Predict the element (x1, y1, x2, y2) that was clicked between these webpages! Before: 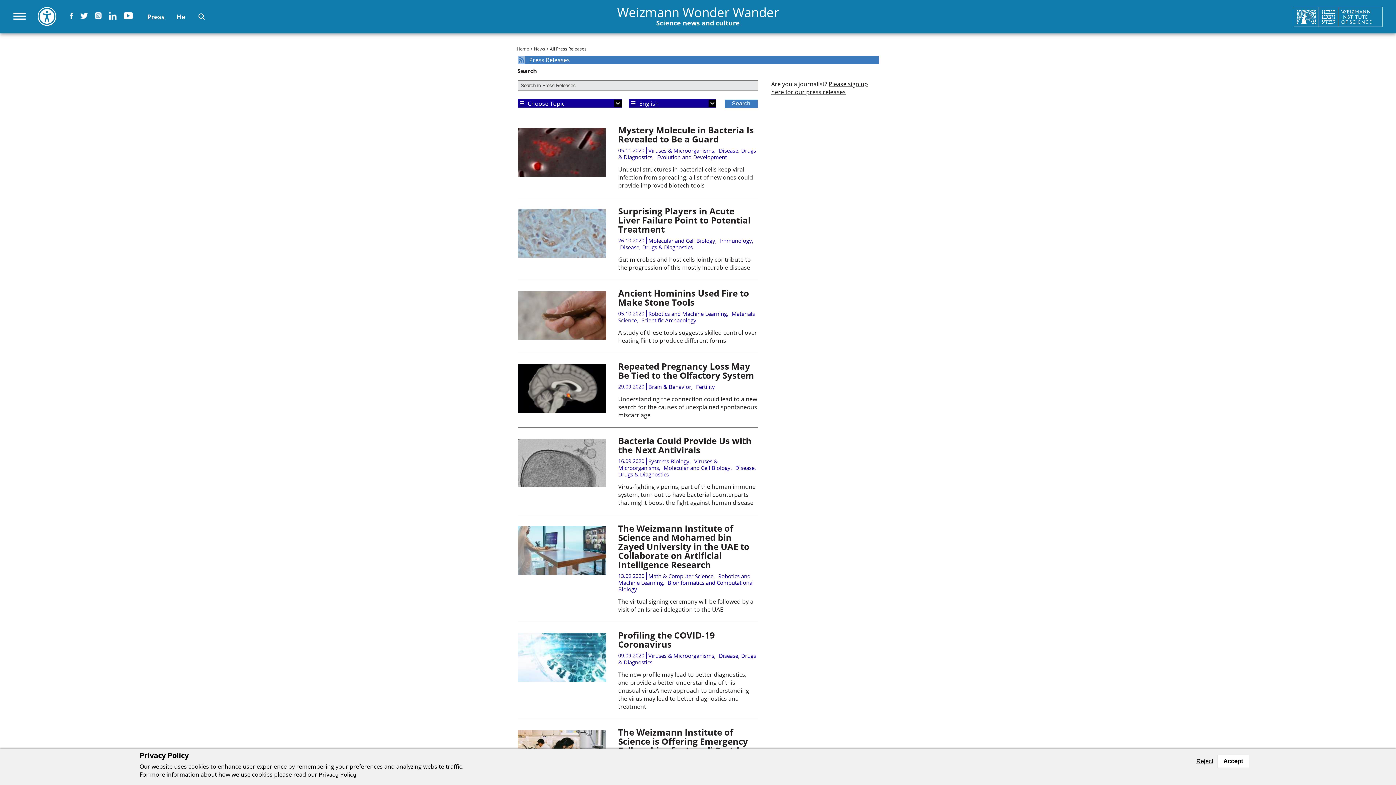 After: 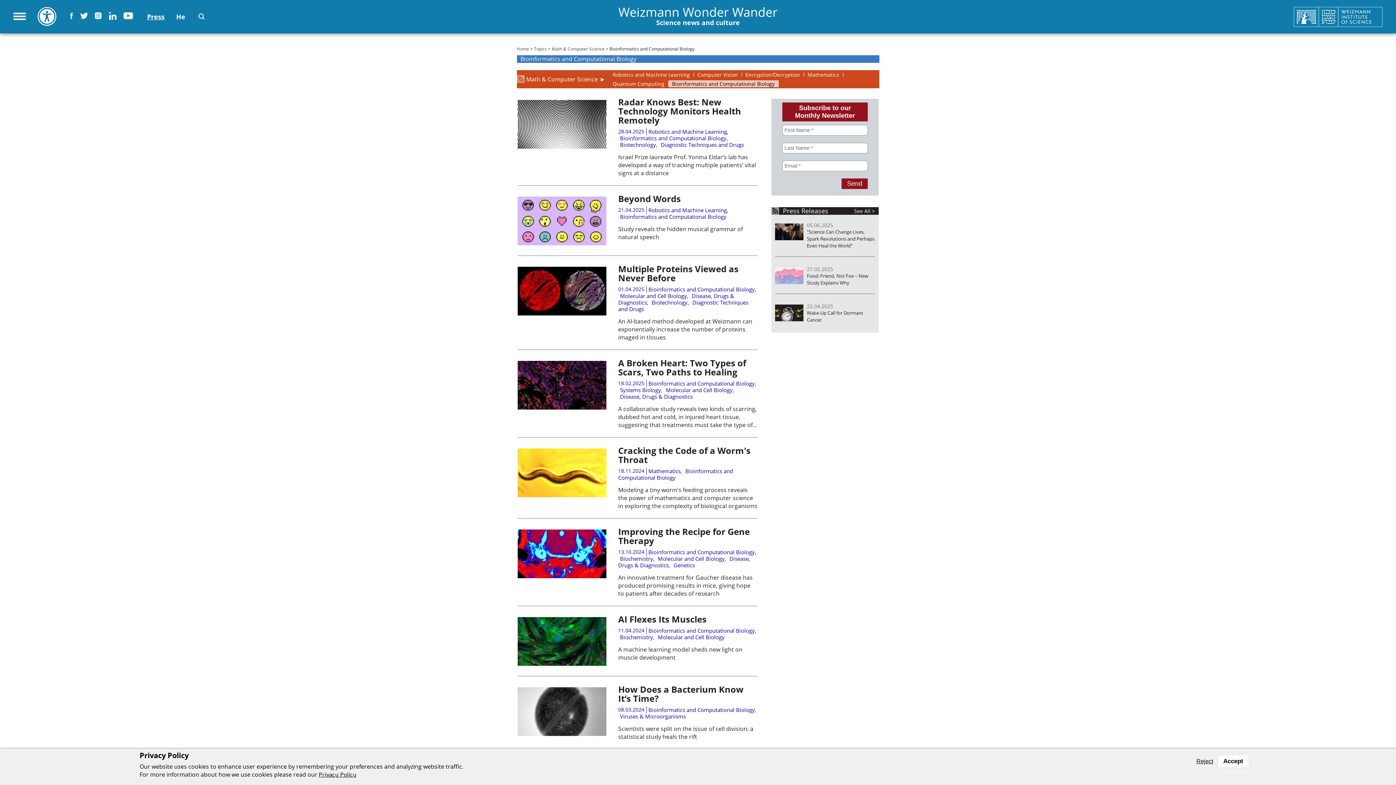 Action: bbox: (618, 579, 754, 592) label: Bioinformatics and Computational Biology